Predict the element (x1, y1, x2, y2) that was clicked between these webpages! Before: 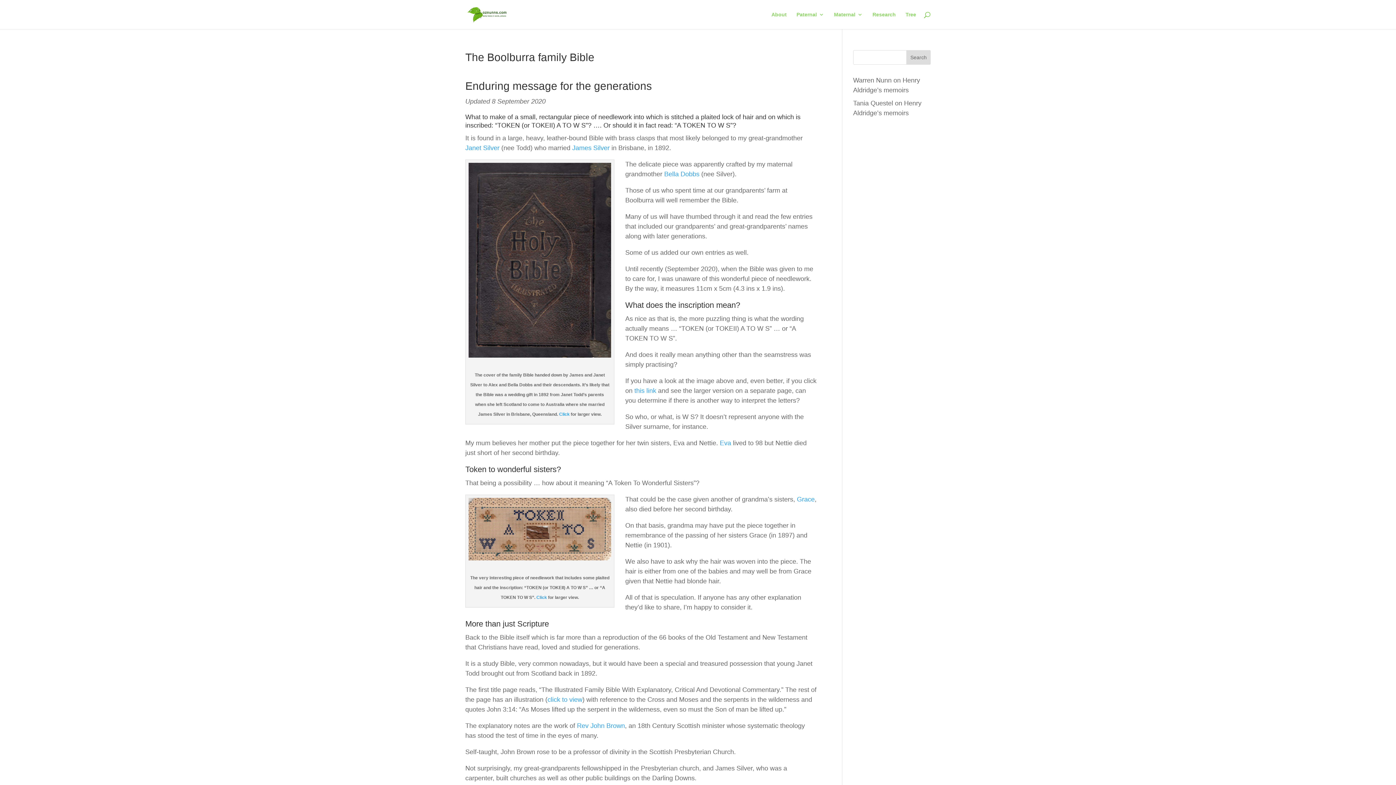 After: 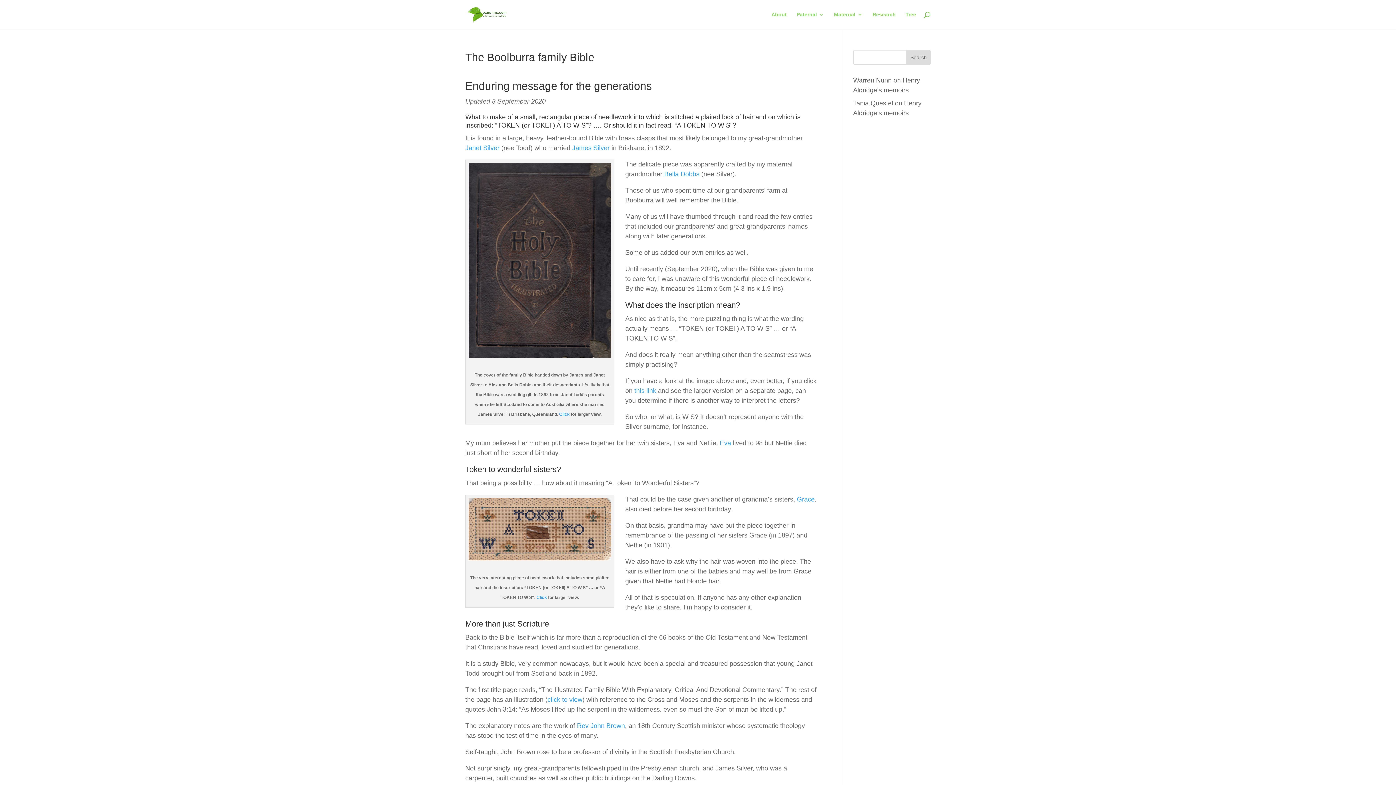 Action: label: Eva bbox: (720, 439, 731, 446)